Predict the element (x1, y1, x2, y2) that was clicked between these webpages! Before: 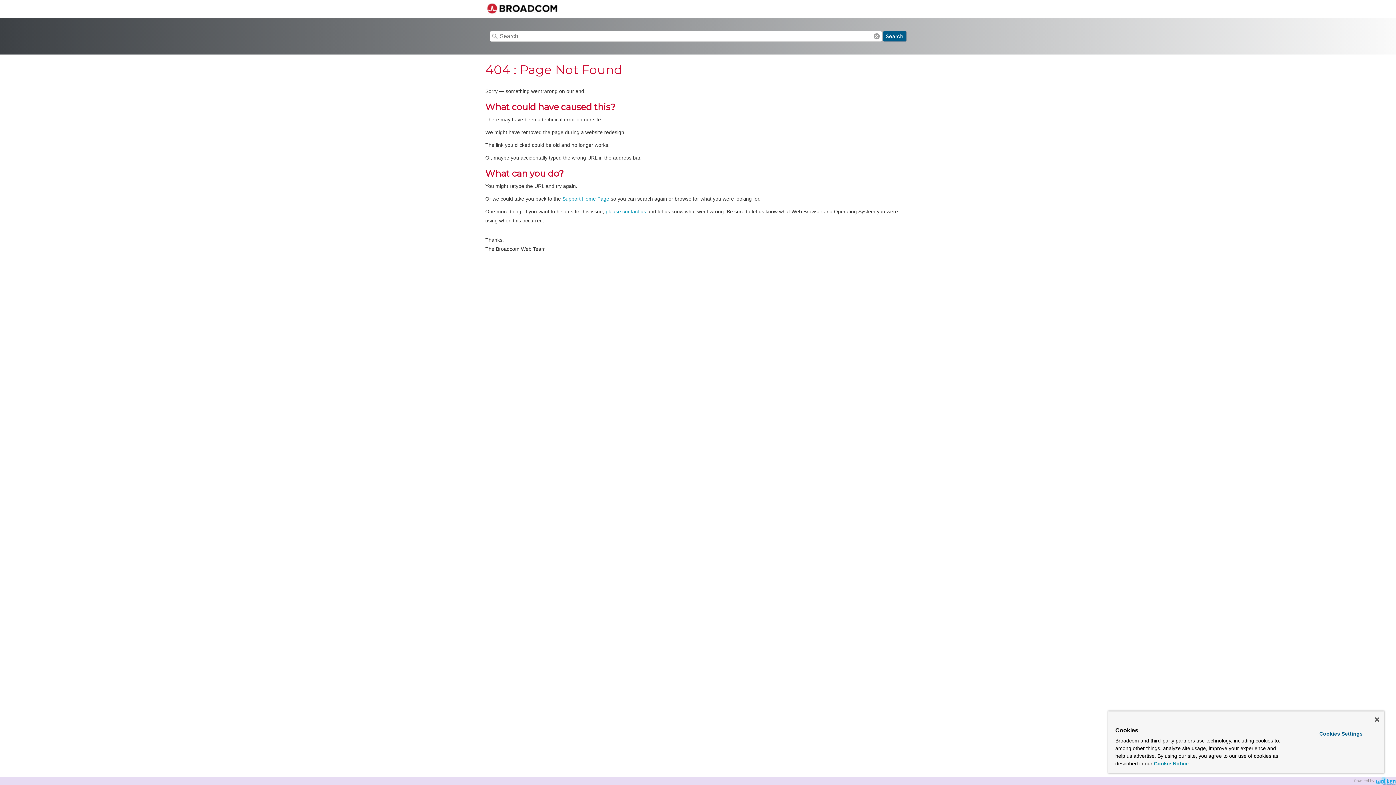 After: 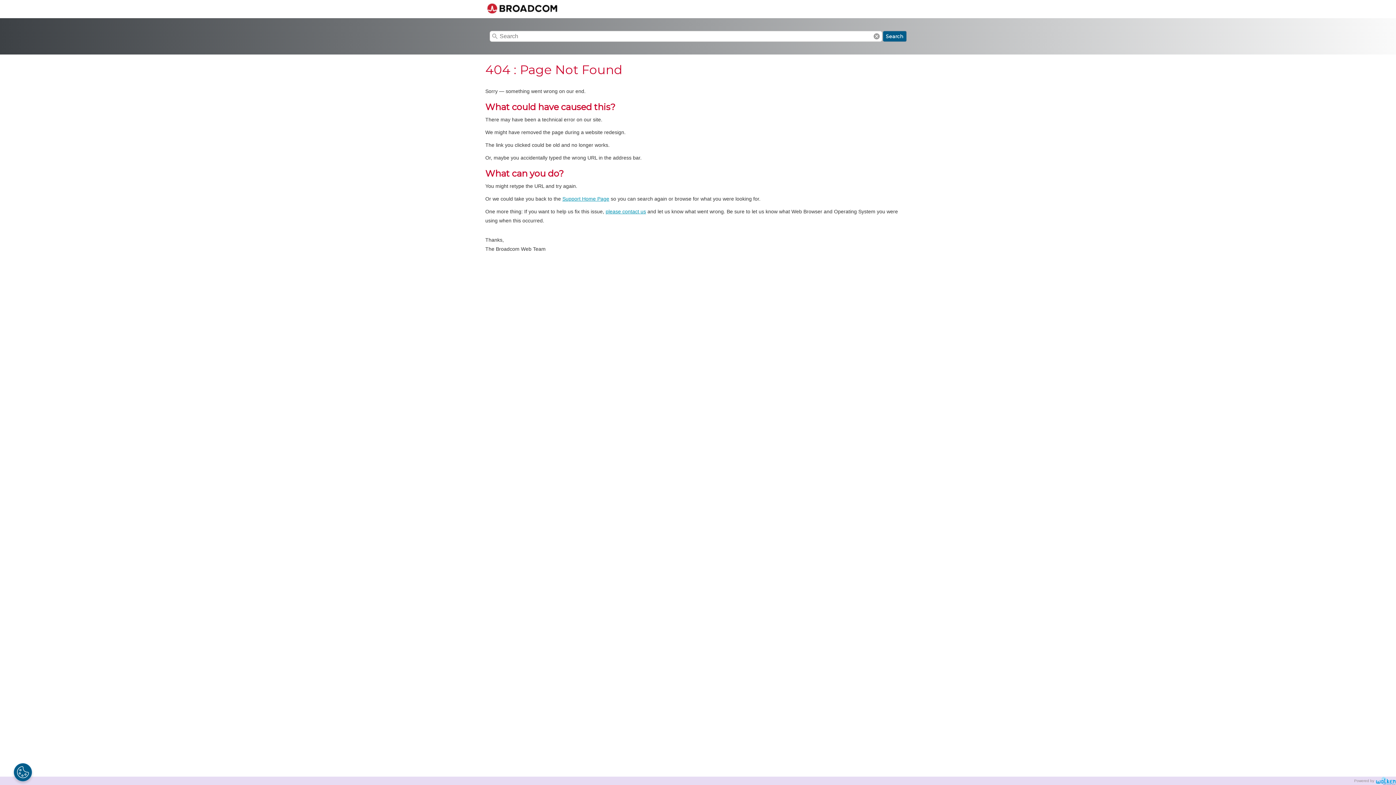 Action: bbox: (1375, 717, 1379, 722) label: Close